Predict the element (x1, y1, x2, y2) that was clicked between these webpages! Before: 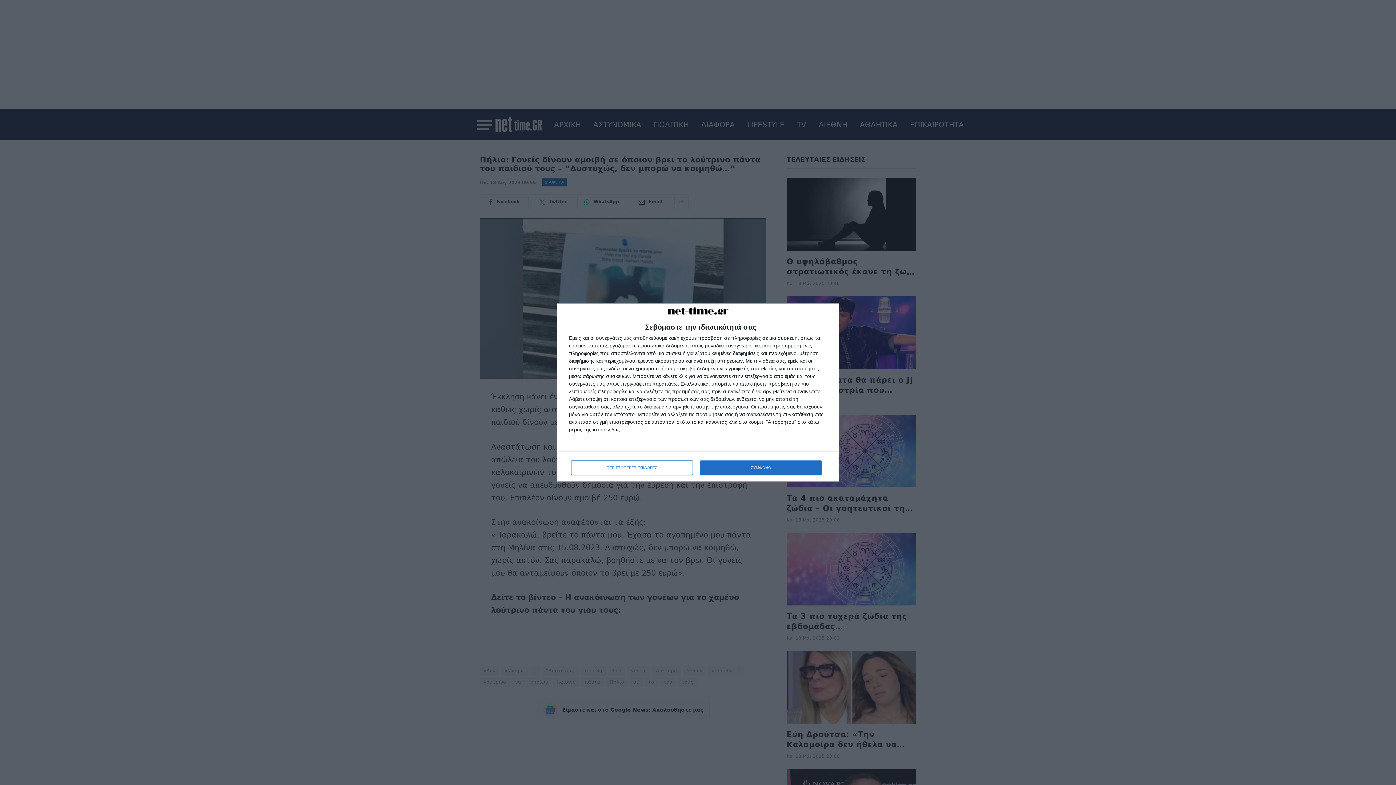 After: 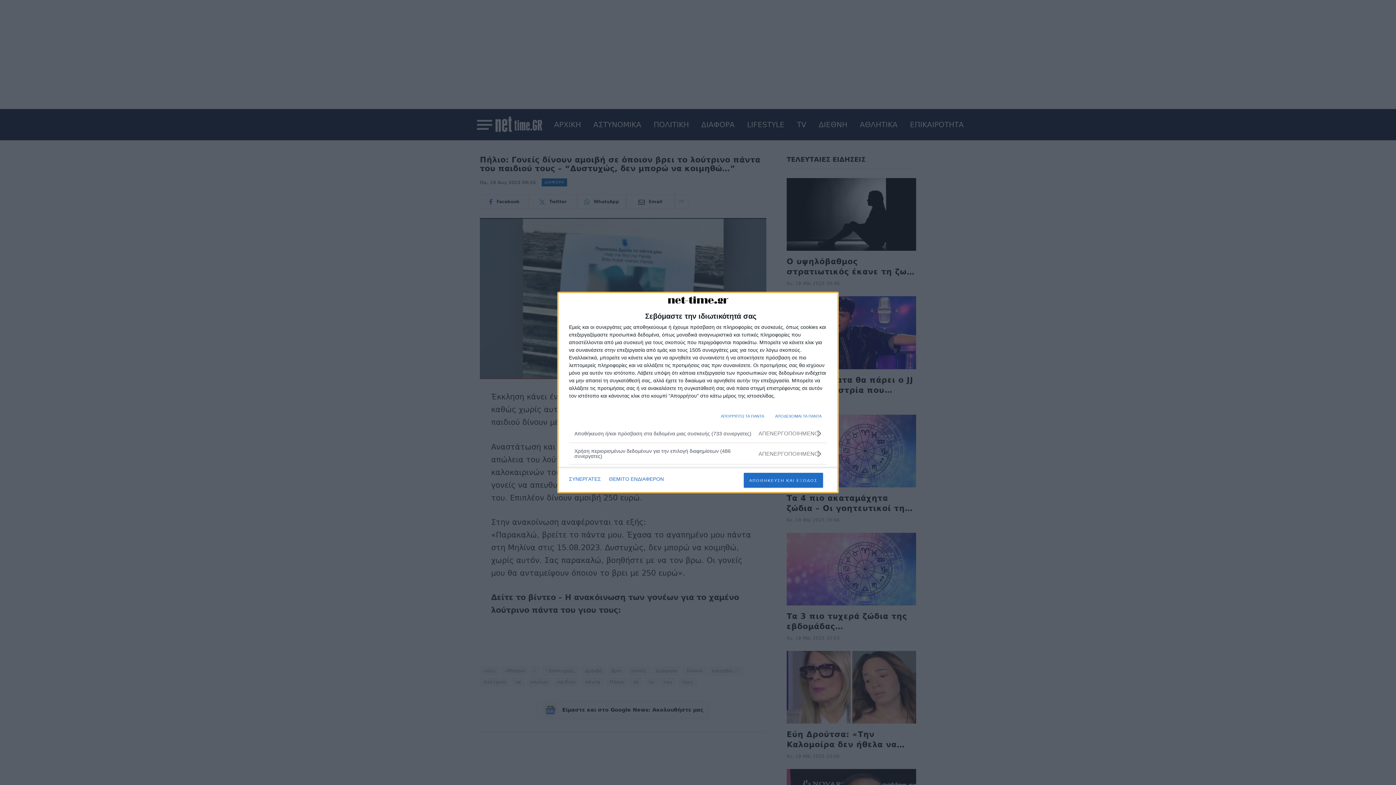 Action: label: ΠΕΡΙΣΣΟΤΕΡΕΣ ΕΠΙΛΟΓΕΣ bbox: (571, 460, 692, 475)